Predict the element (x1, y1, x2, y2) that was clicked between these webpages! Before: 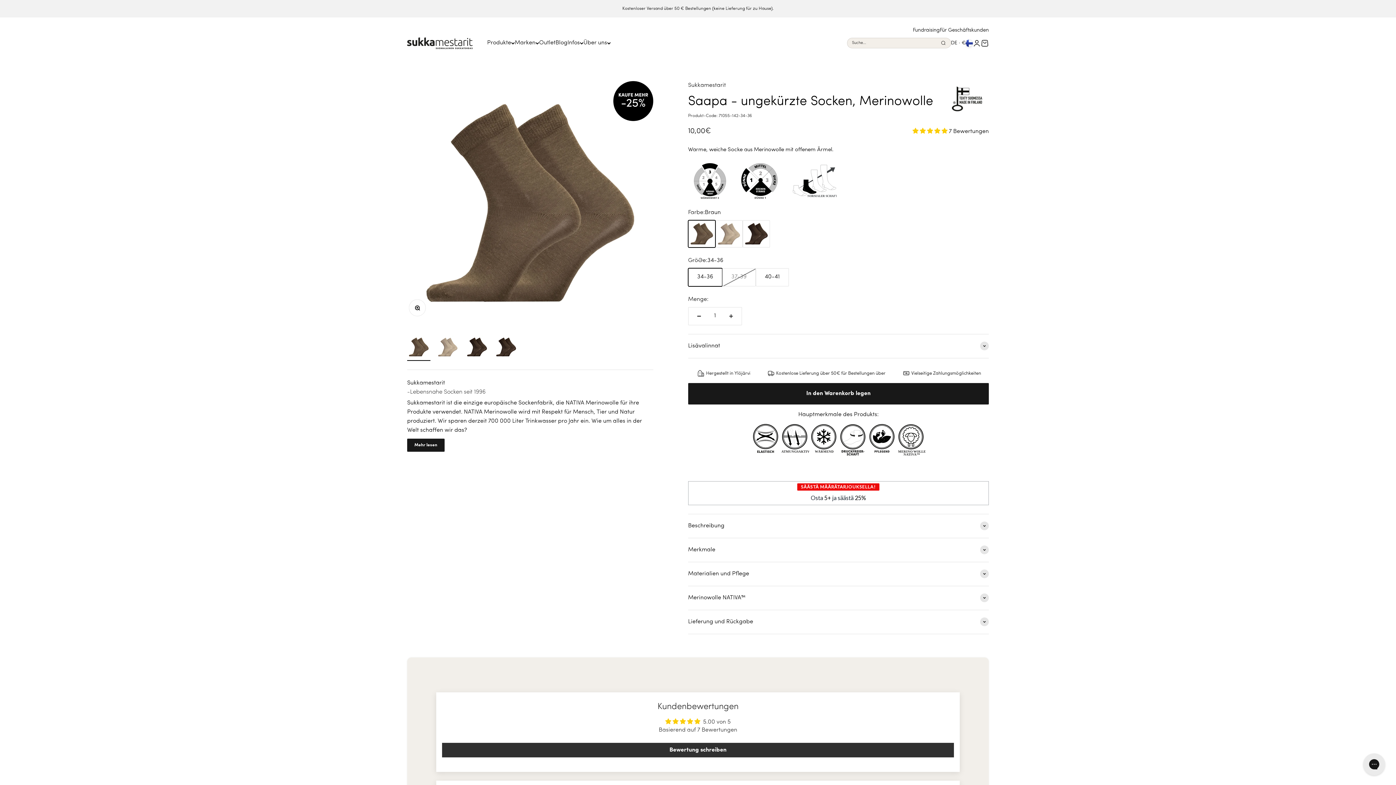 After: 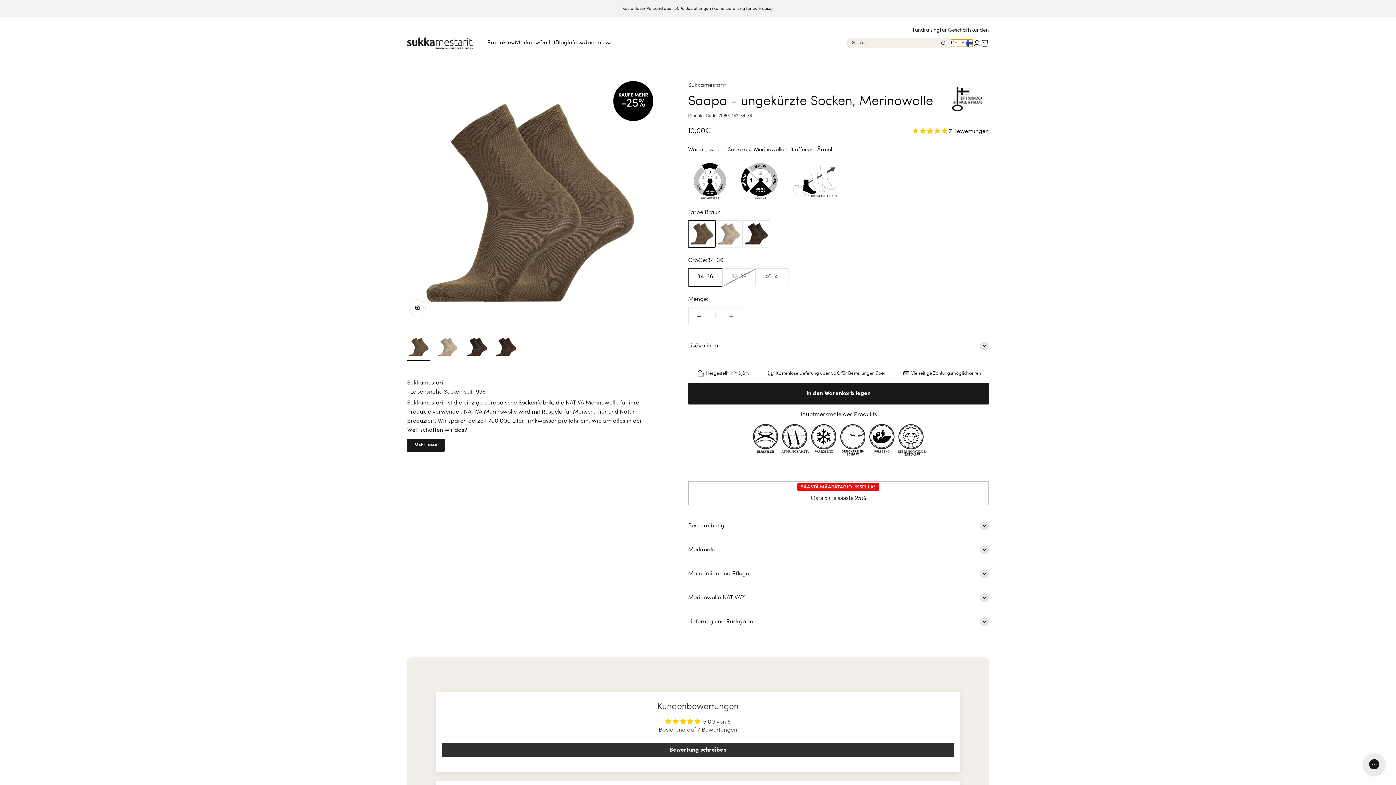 Action: bbox: (951, 39, 973, 46) label: Change Shipping Country